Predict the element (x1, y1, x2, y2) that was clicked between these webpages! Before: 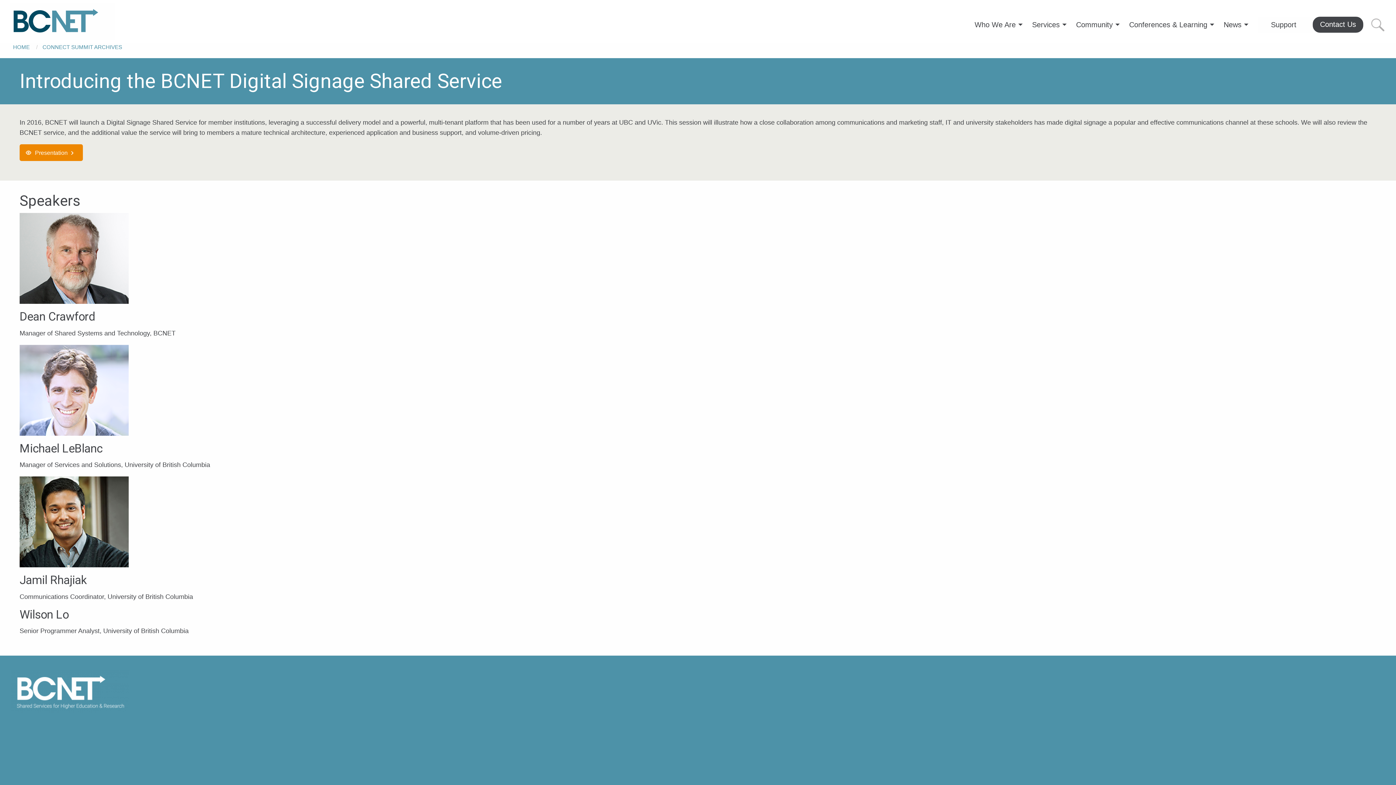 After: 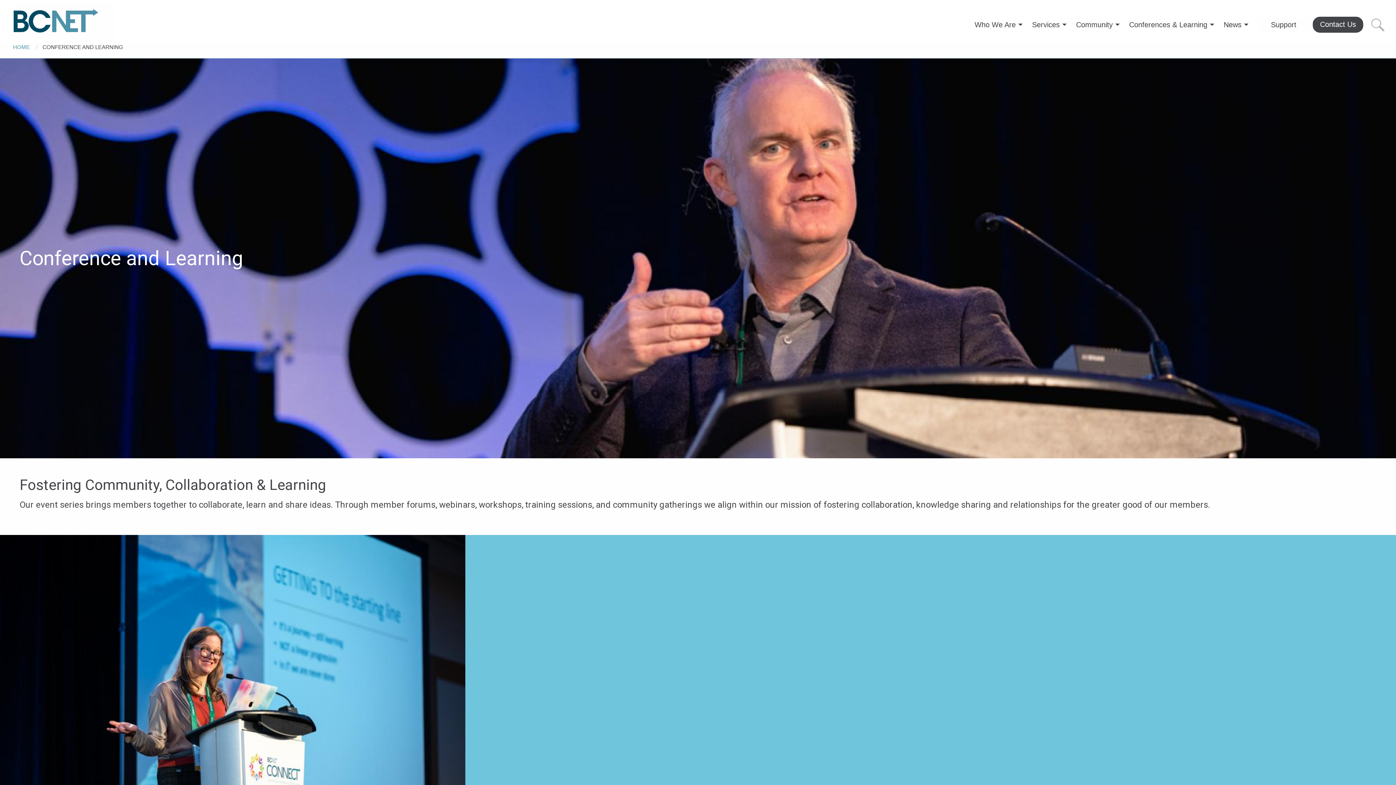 Action: label: Conferences & Learning bbox: (1129, 16, 1224, 33)